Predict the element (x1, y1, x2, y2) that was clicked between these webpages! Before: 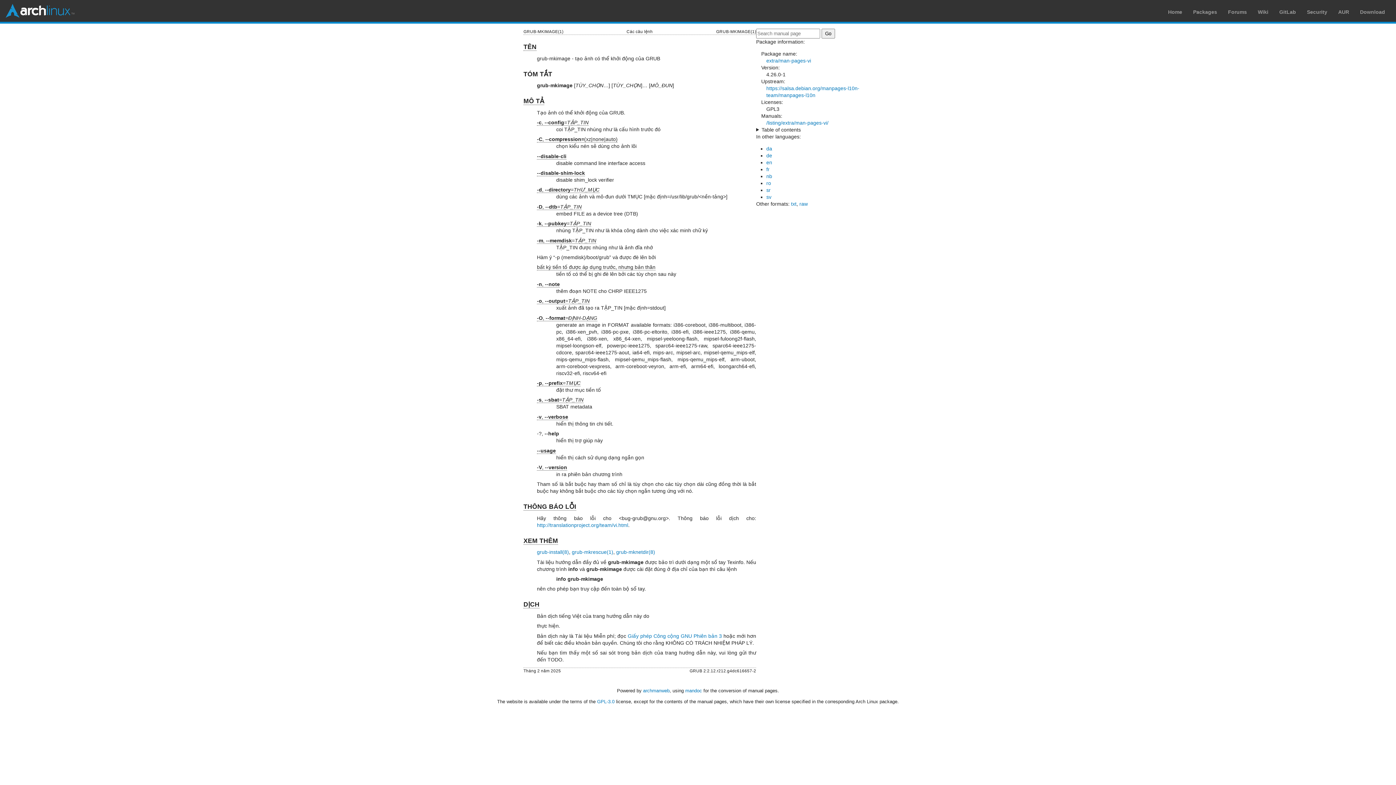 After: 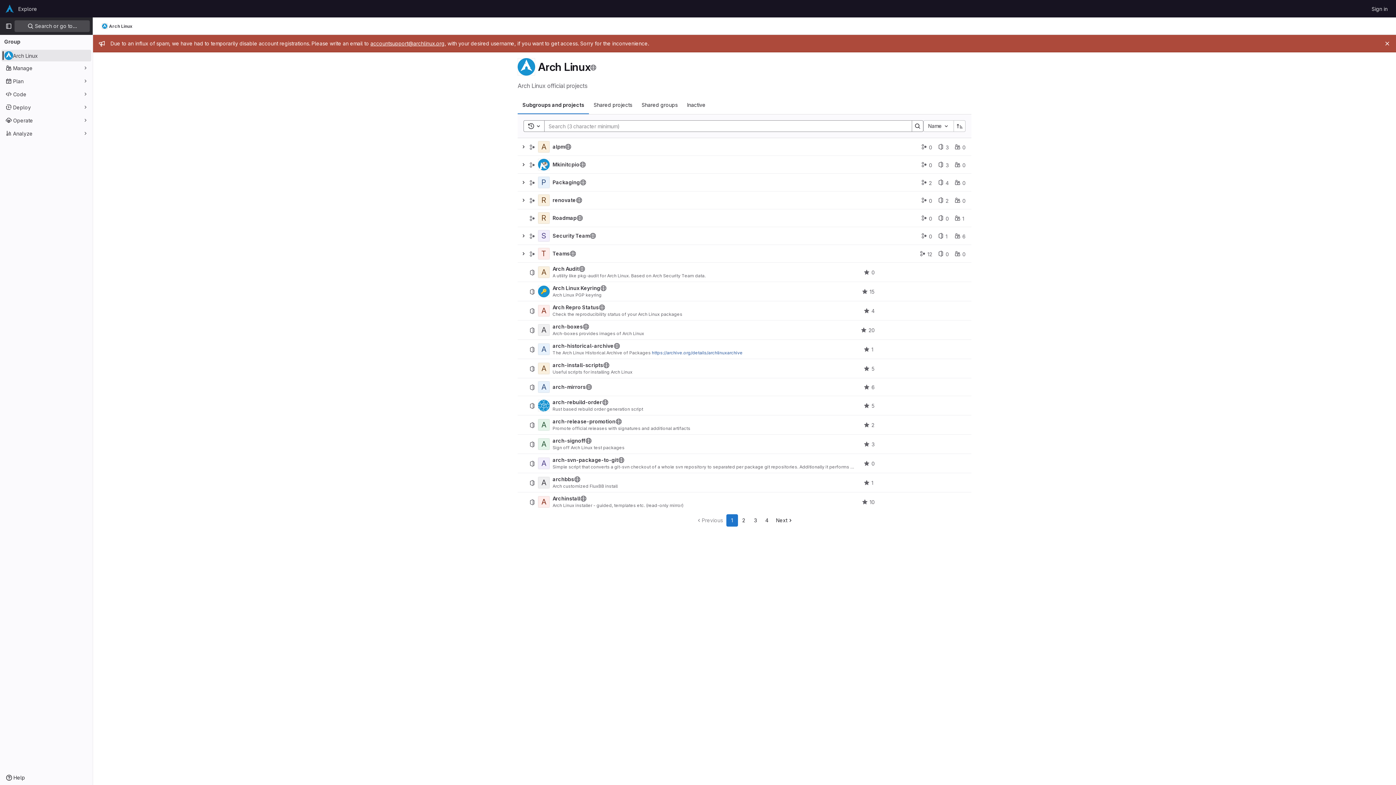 Action: bbox: (1279, 9, 1296, 14) label: GitLab